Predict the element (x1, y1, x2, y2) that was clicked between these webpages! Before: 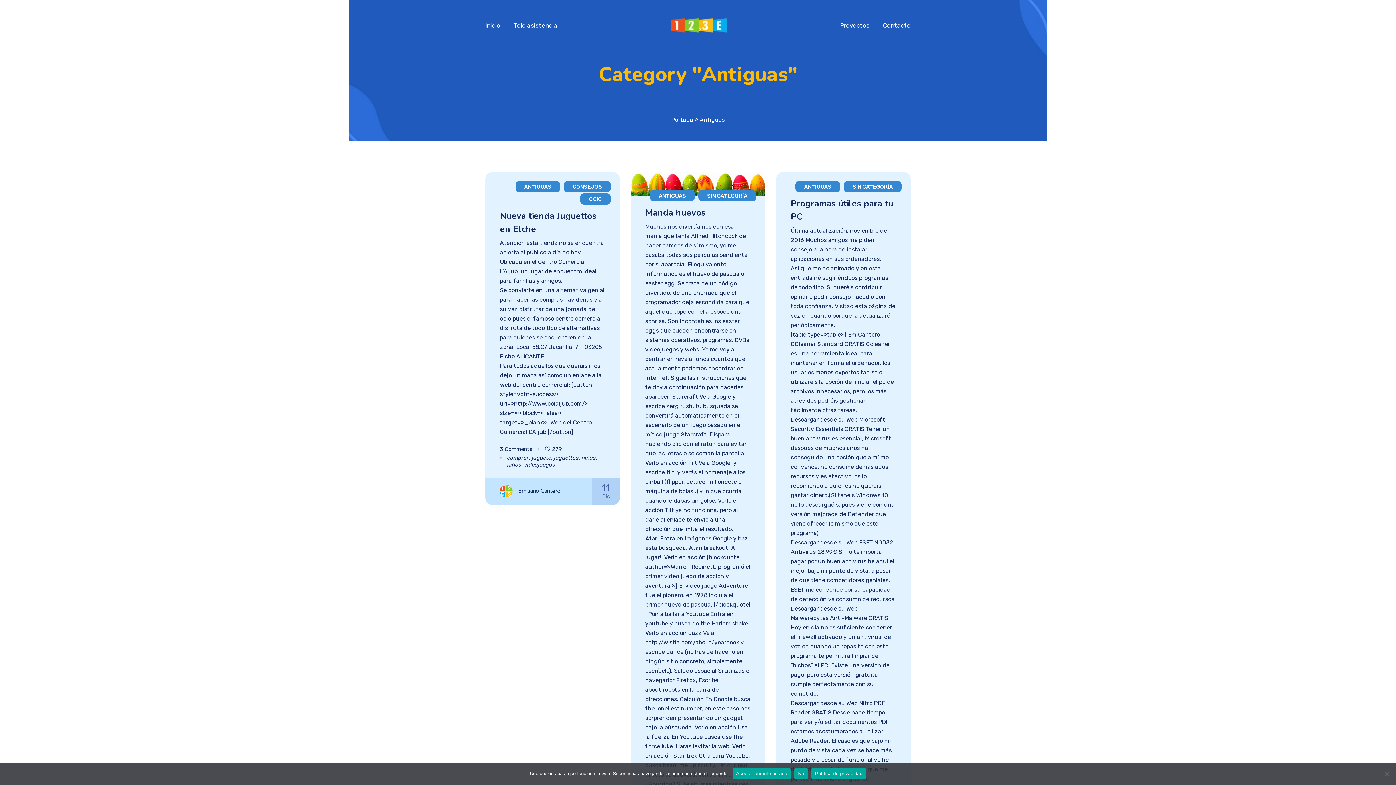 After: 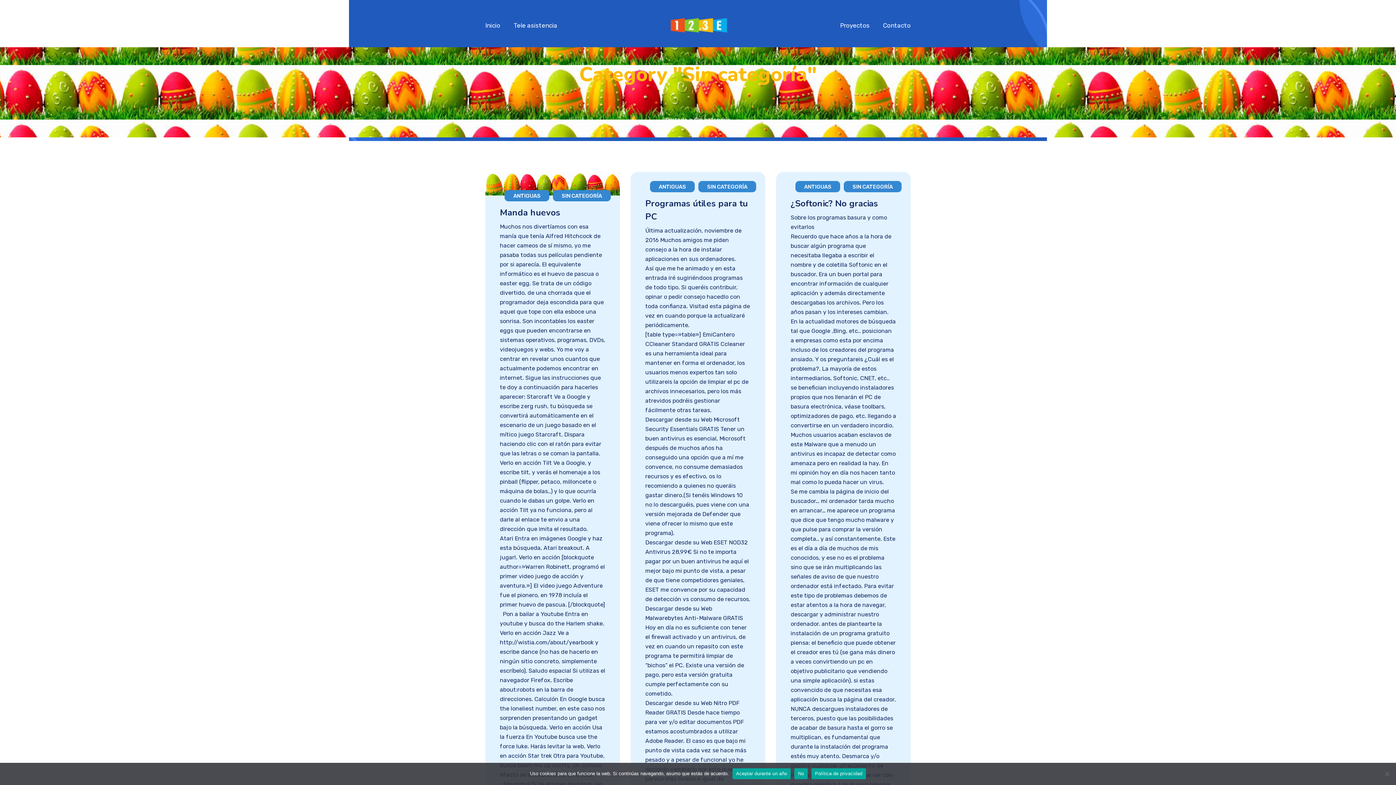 Action: label: SIN CATEGORÍA bbox: (843, 181, 901, 192)